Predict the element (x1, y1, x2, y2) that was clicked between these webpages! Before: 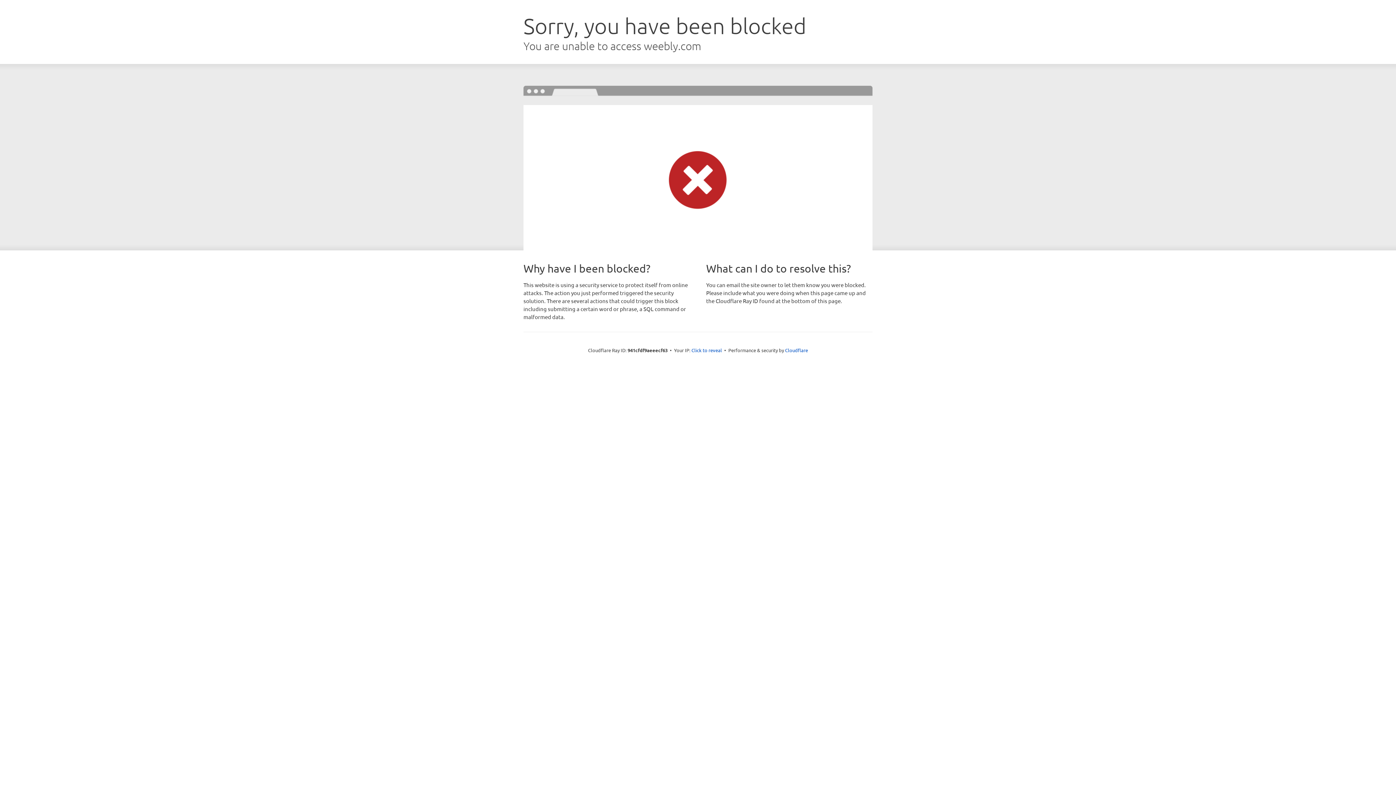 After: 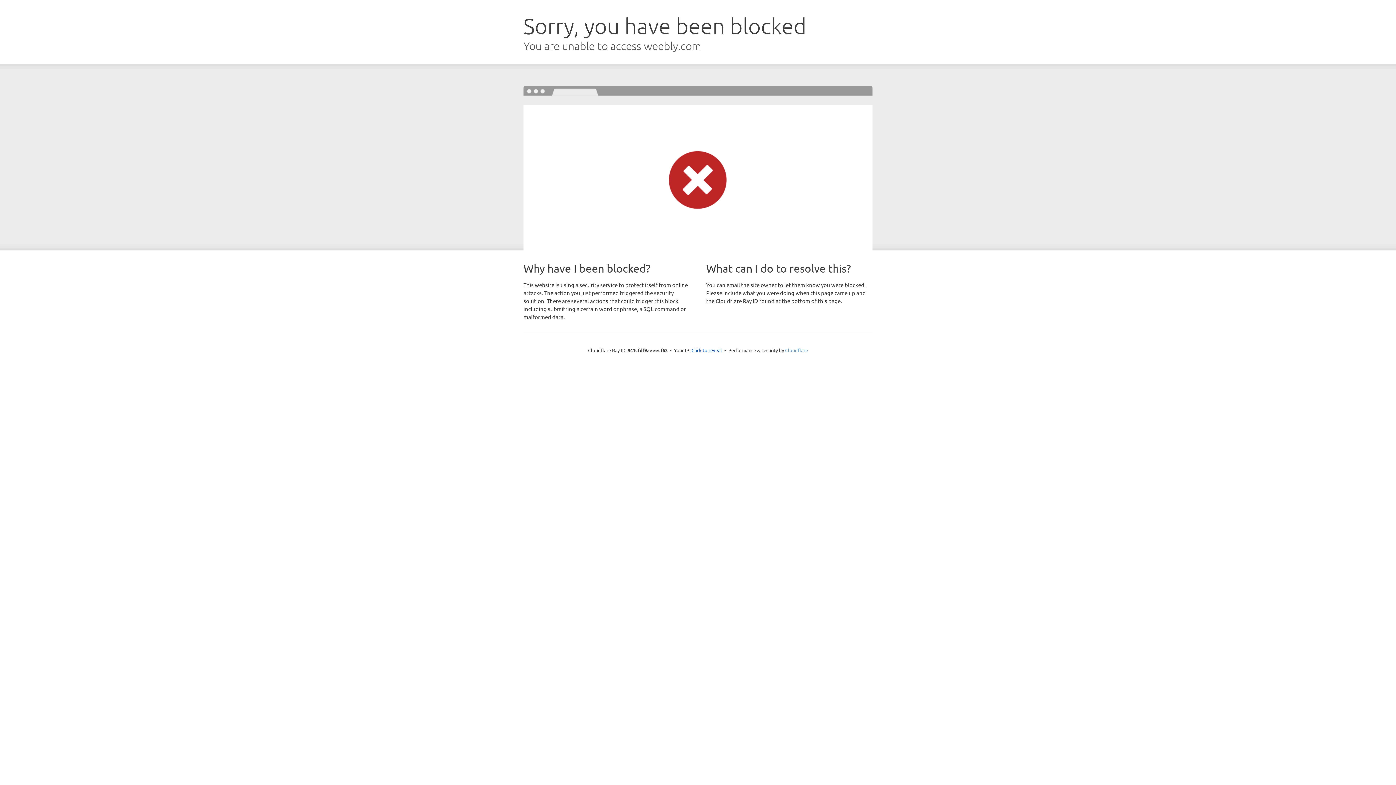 Action: label: Cloudflare bbox: (785, 347, 808, 353)